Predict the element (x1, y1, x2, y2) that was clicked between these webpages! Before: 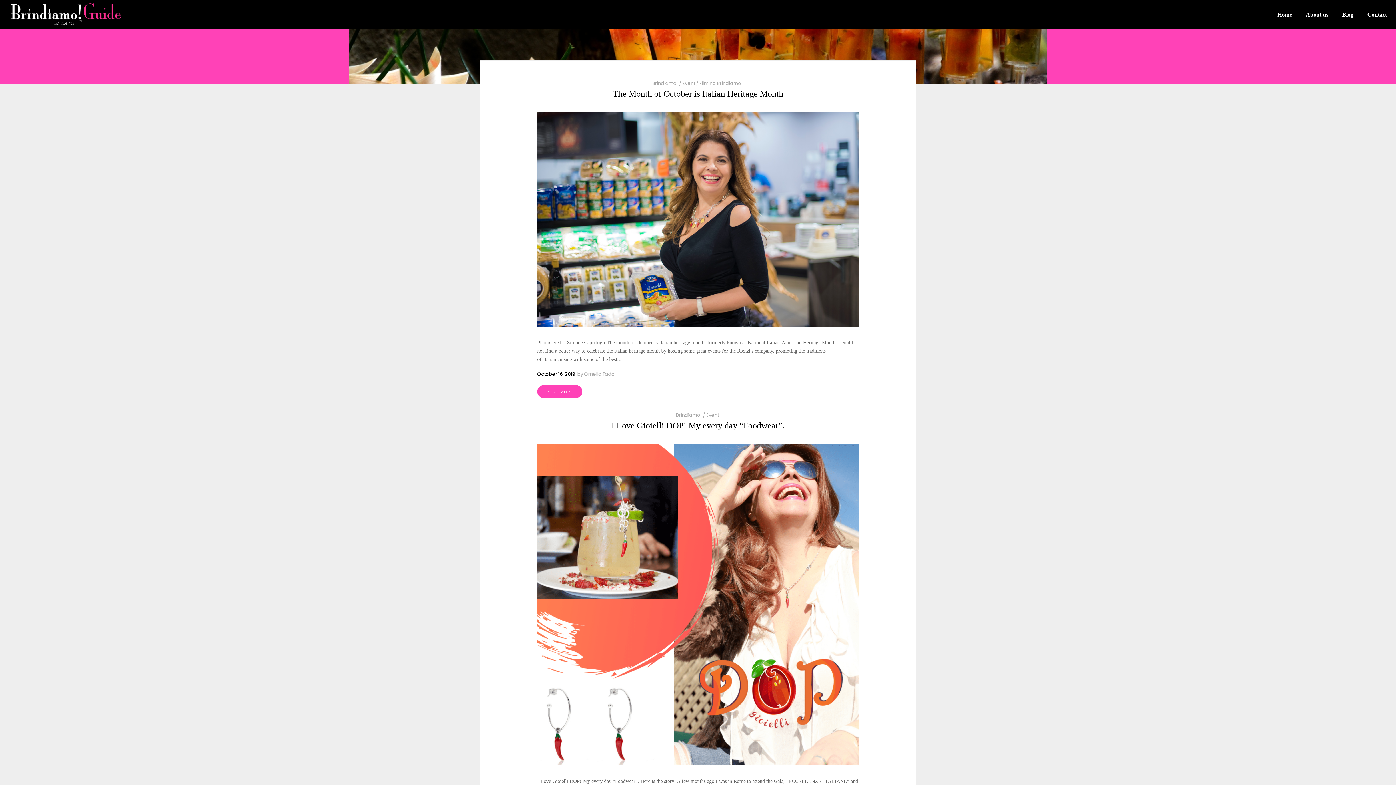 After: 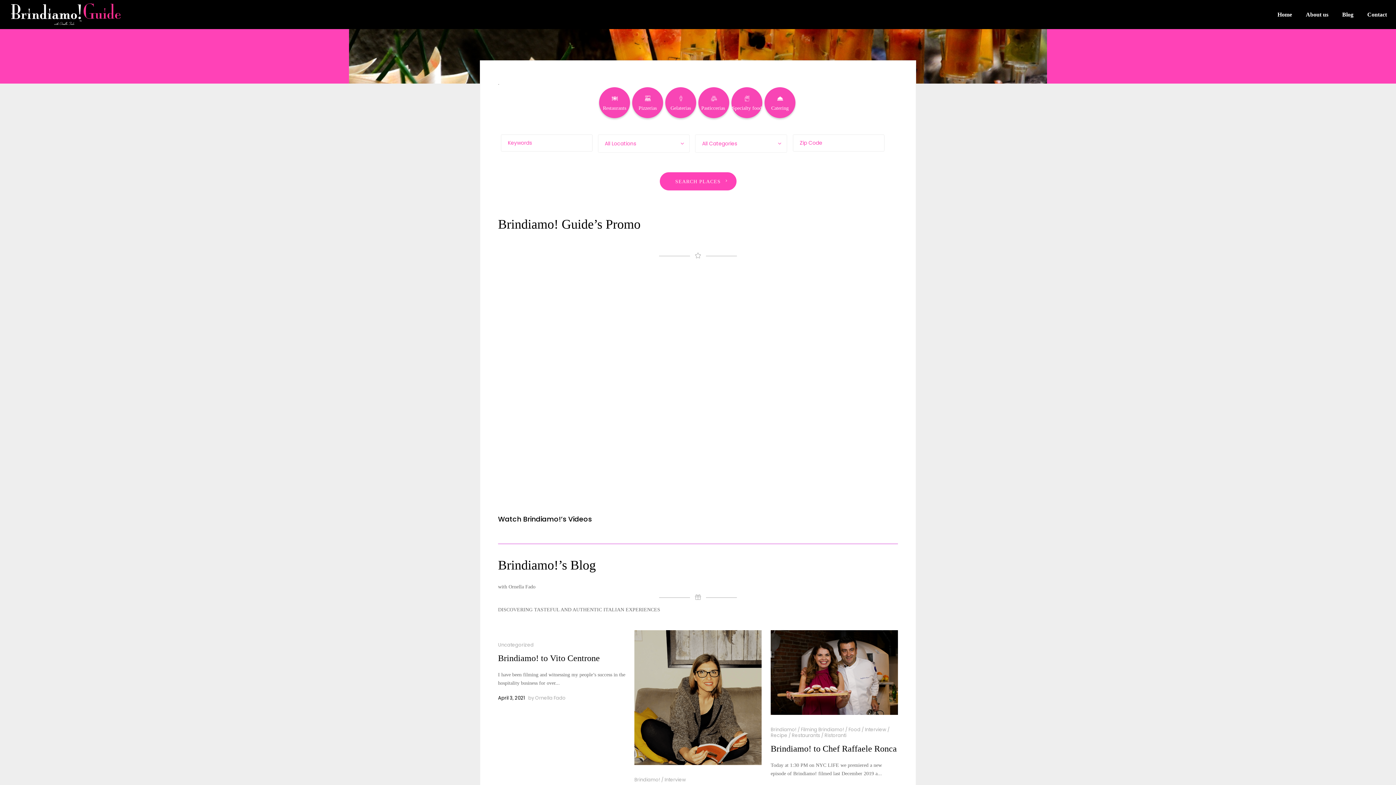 Action: bbox: (9, 3, 124, 25)